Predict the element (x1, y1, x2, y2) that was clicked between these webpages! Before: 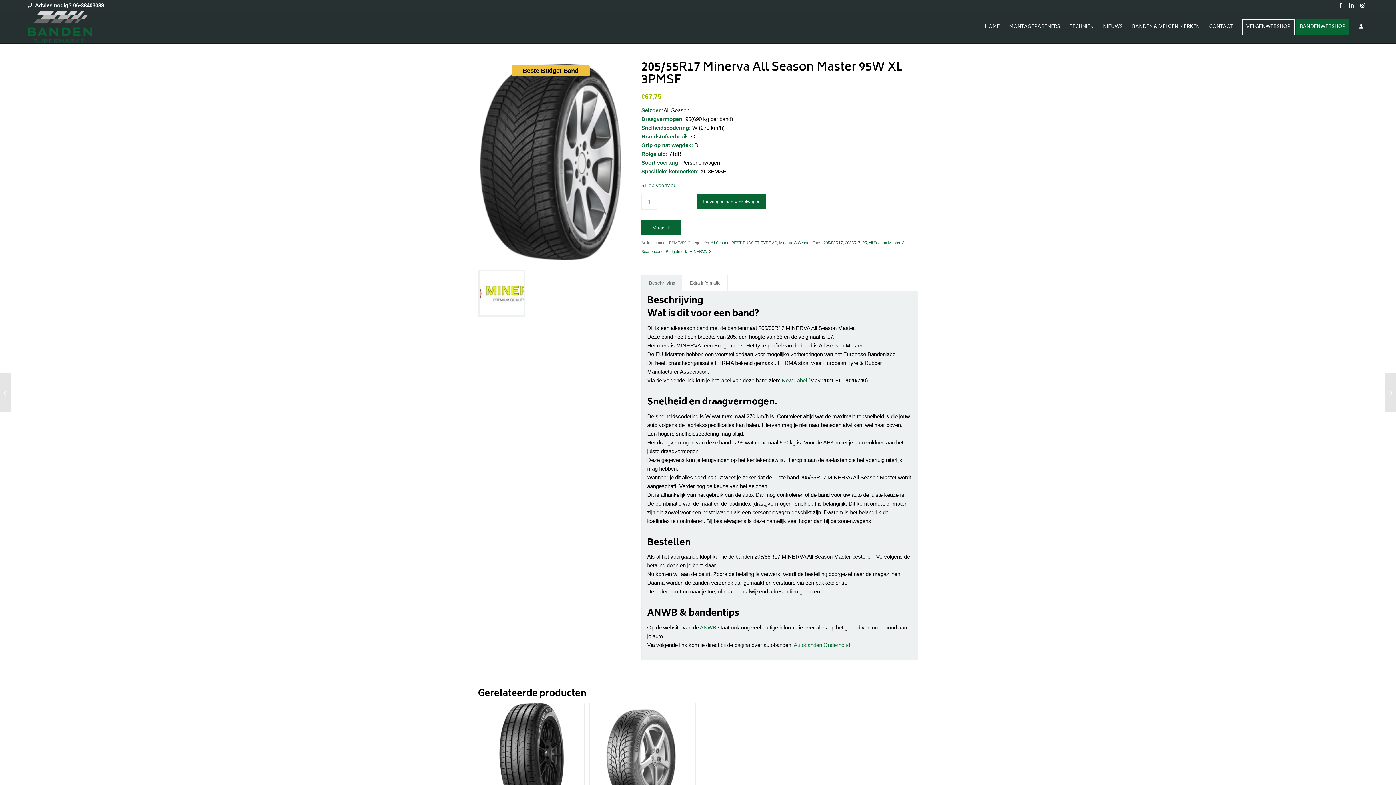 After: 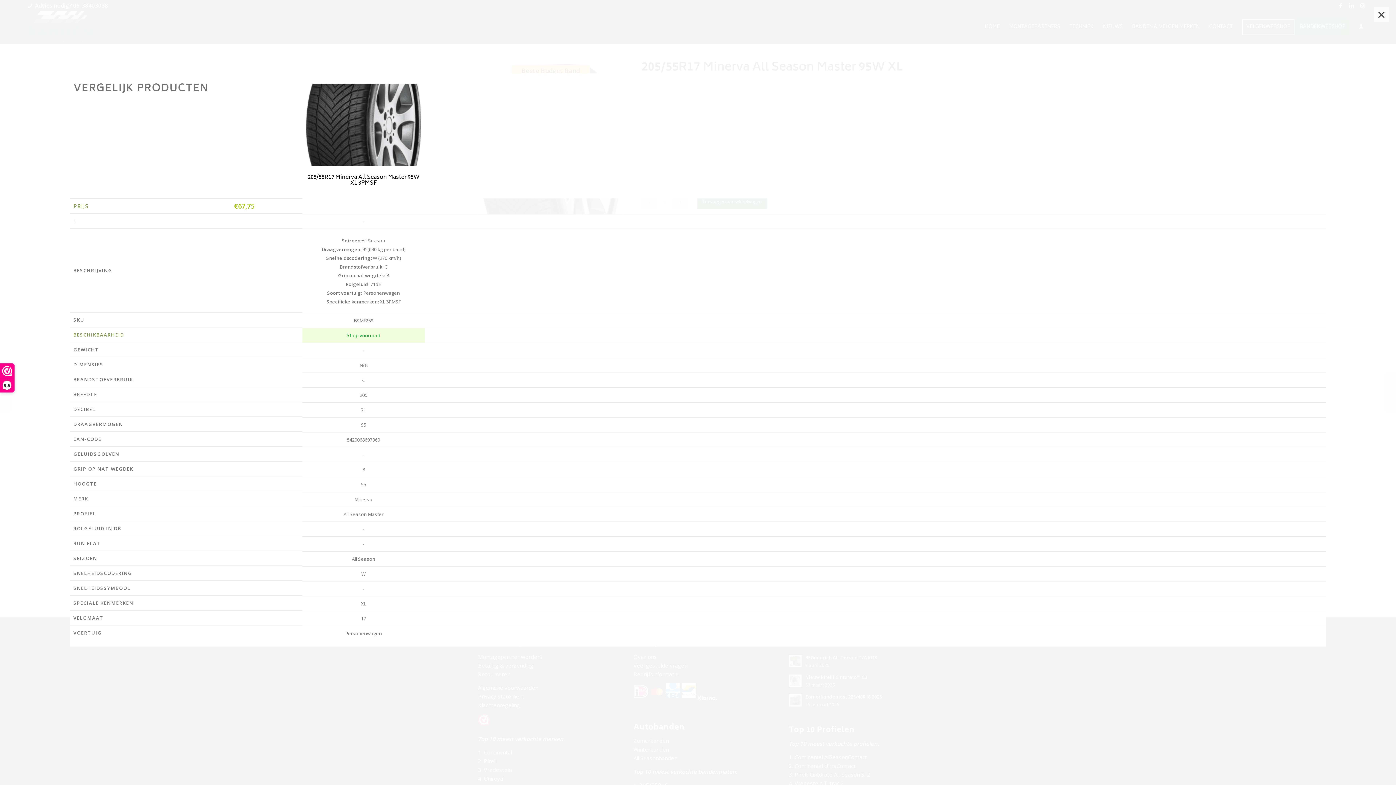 Action: bbox: (641, 220, 681, 235) label: Vergelijk